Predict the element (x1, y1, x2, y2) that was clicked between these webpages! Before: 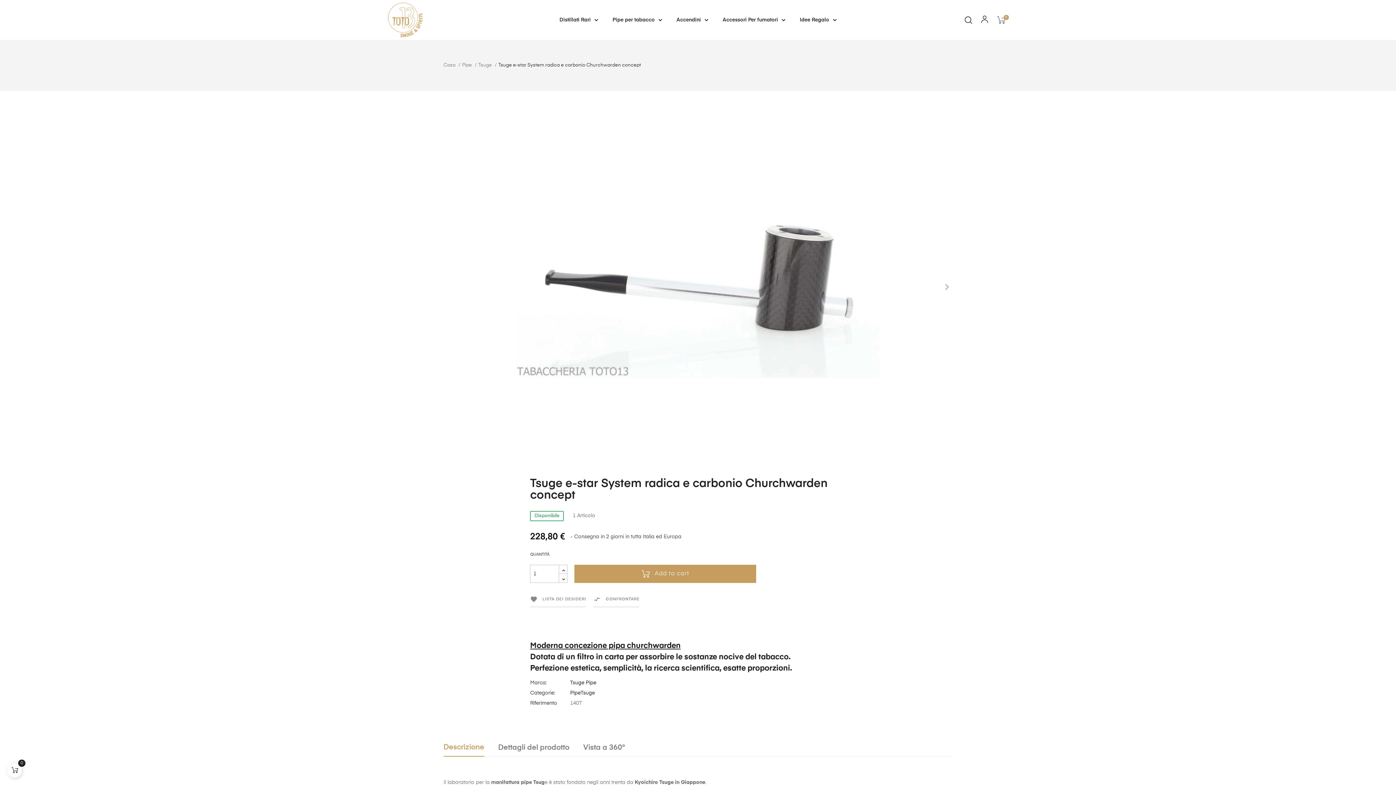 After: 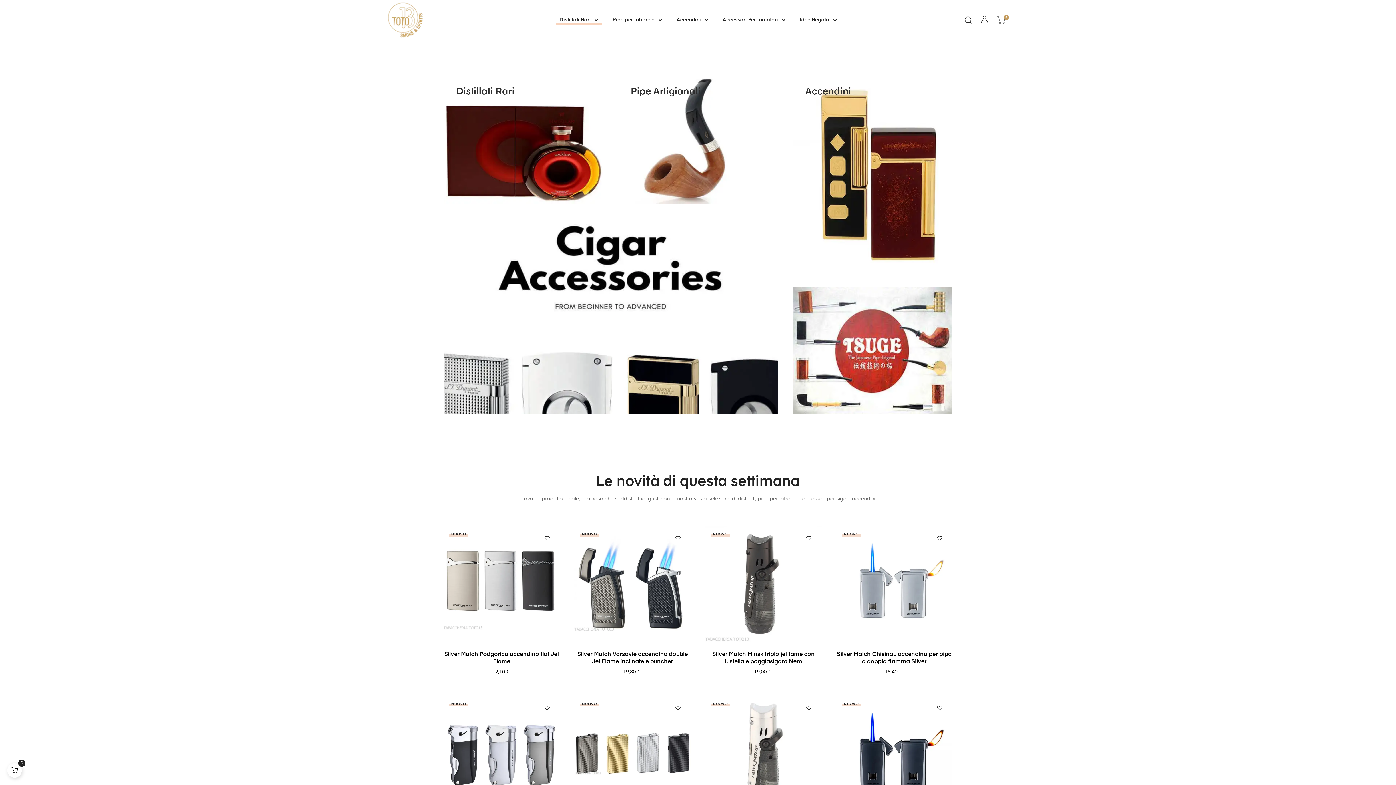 Action: label: Pipe per tabacco bbox: (605, 6, 669, 34)